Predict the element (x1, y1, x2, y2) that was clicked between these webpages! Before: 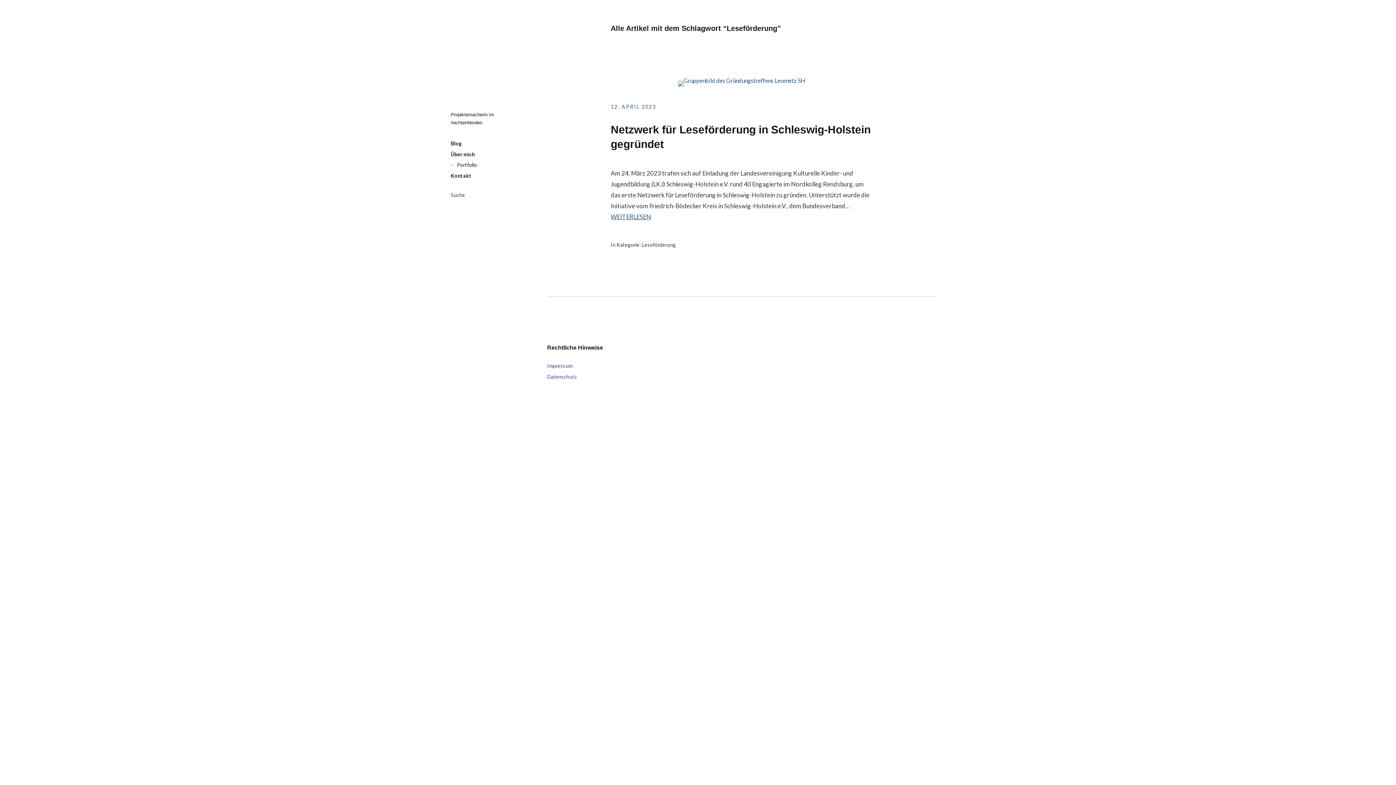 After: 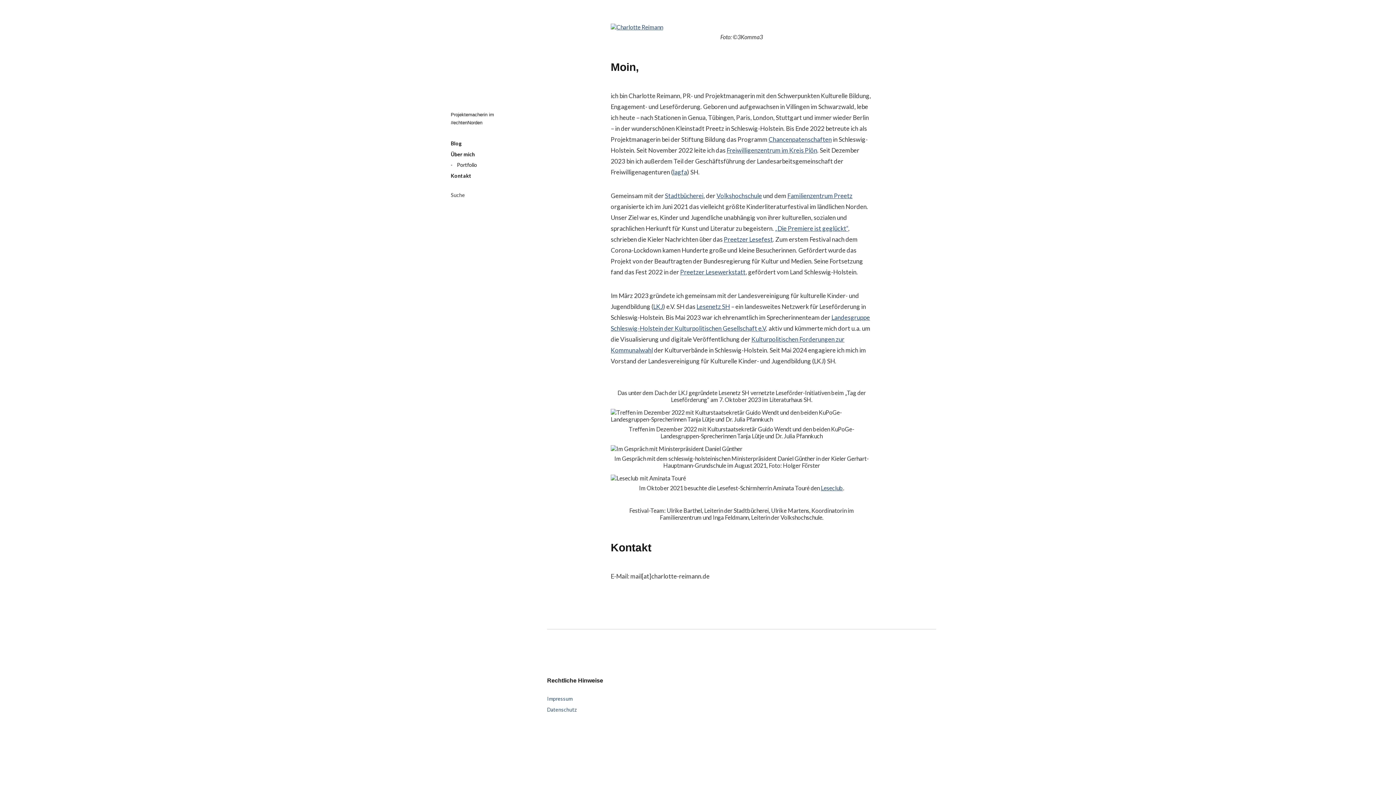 Action: bbox: (450, 23, 523, 96) label: Charlotte Reimann